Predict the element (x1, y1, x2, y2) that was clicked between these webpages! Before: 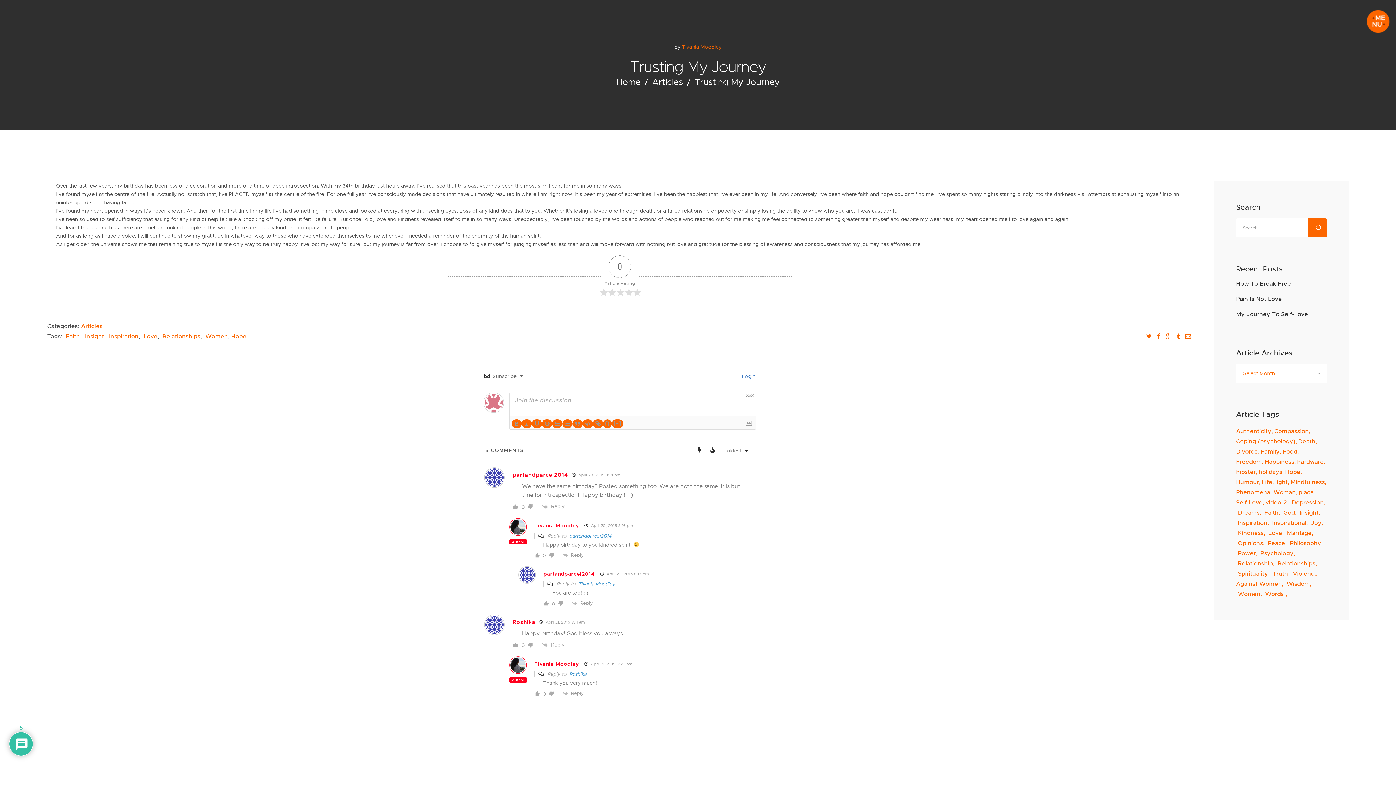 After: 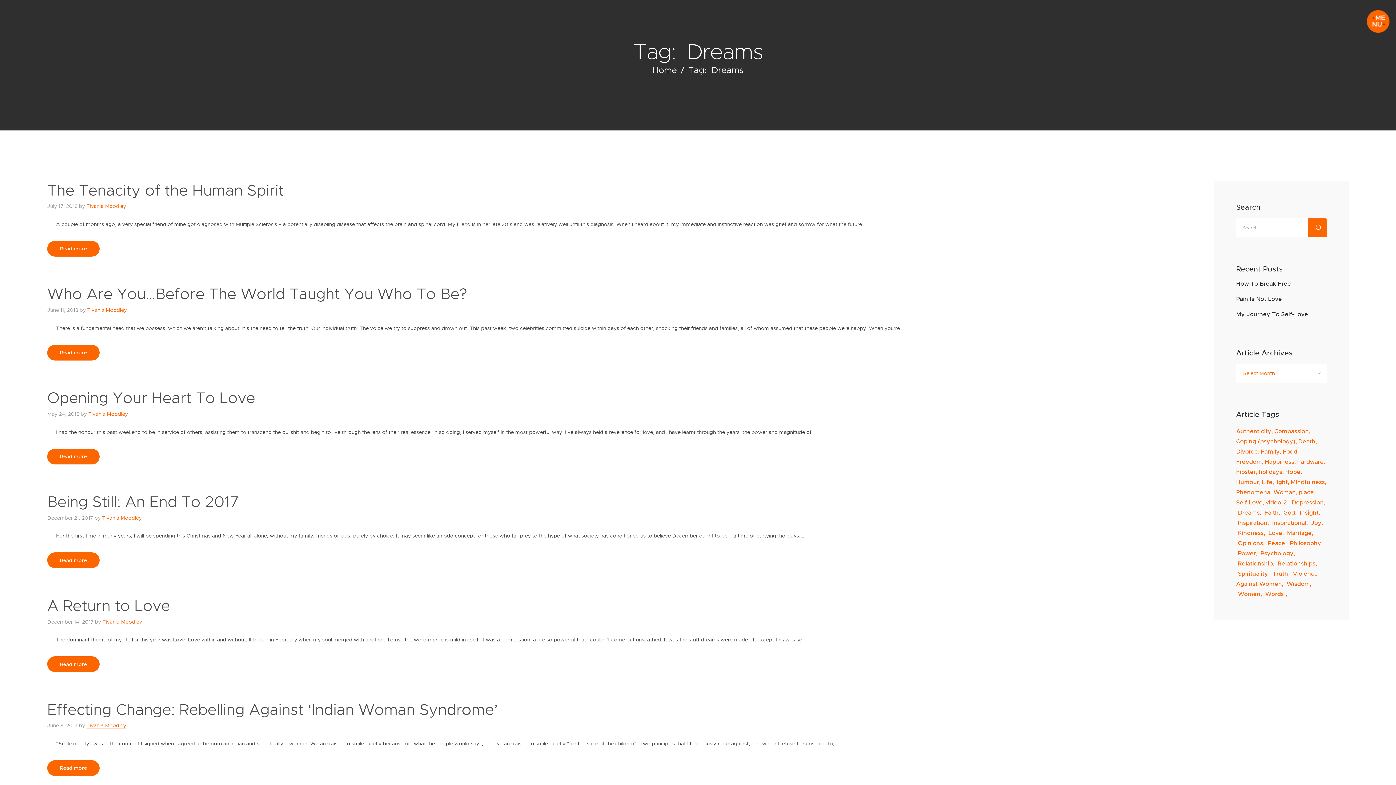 Action: bbox: (1236, 509, 1261, 516) label:  Dreams (10 items)